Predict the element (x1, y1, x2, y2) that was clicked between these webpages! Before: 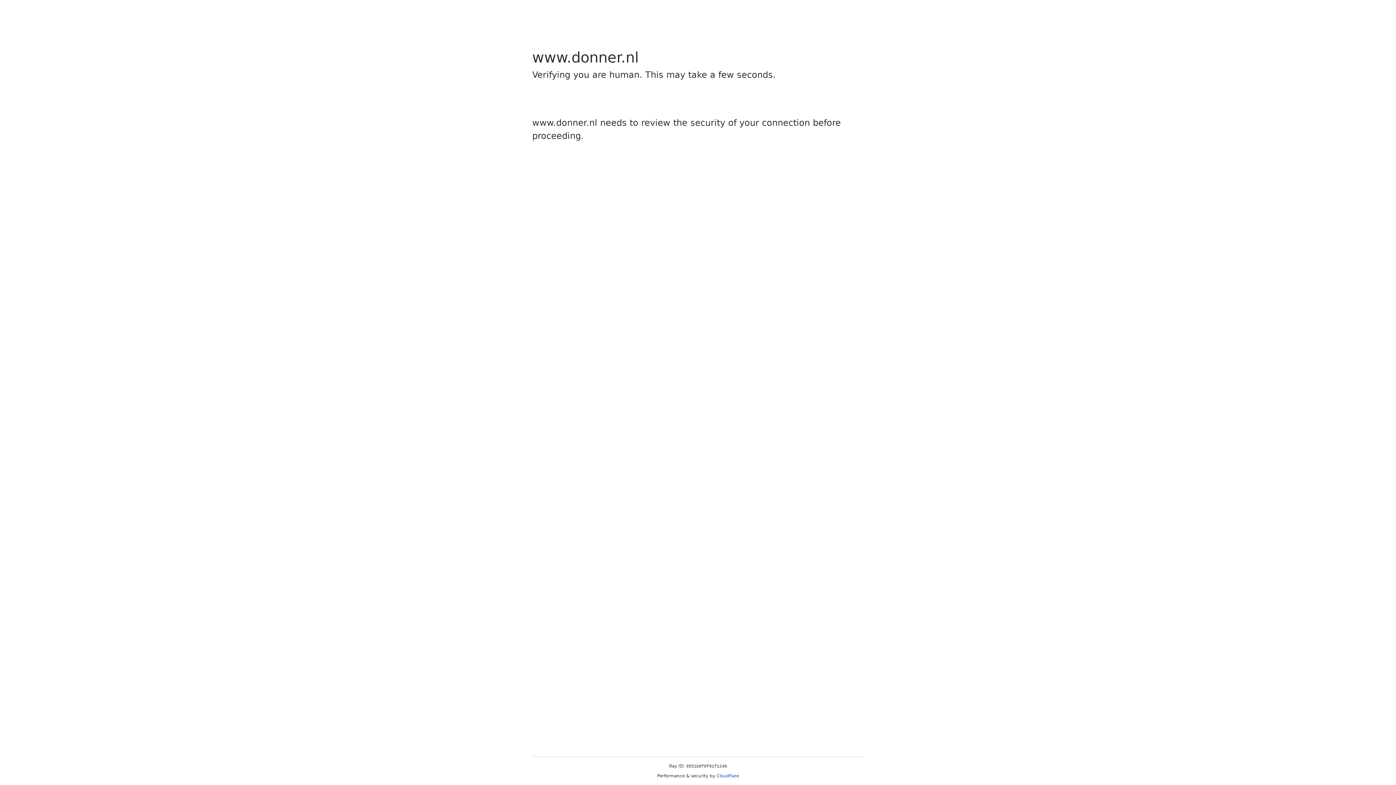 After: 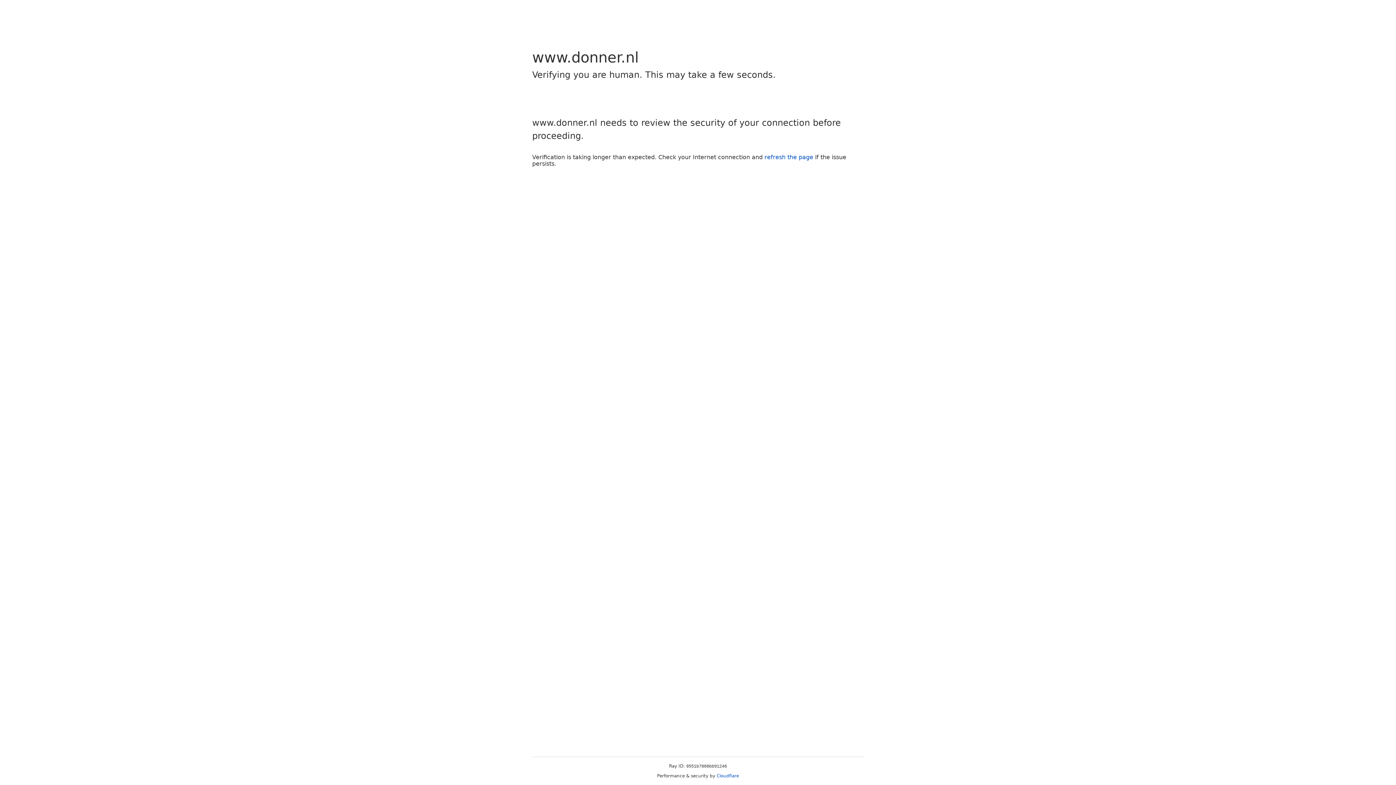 Action: bbox: (716, 773, 739, 778) label: Cloudflare